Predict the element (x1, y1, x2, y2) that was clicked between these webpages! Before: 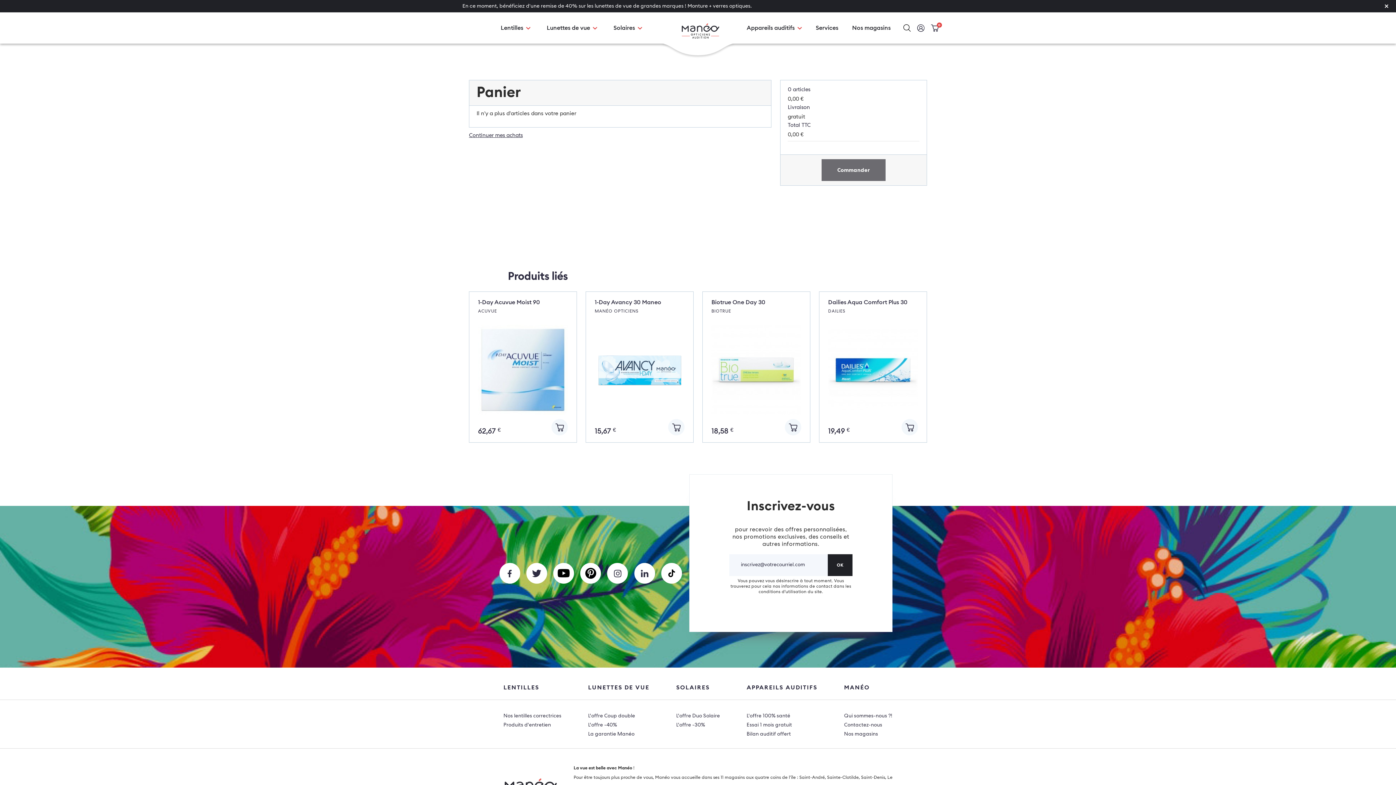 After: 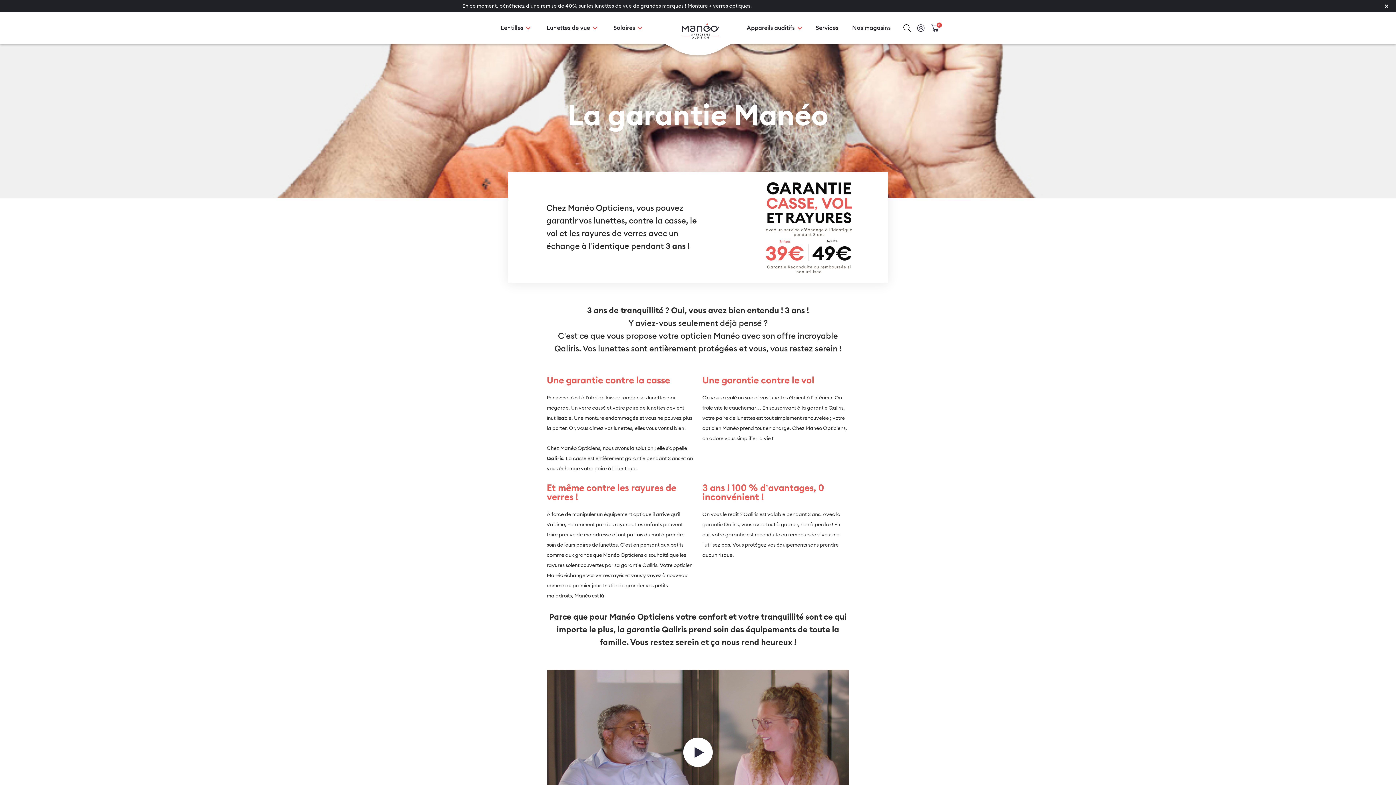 Action: label: La garantie Manéo bbox: (588, 732, 634, 737)